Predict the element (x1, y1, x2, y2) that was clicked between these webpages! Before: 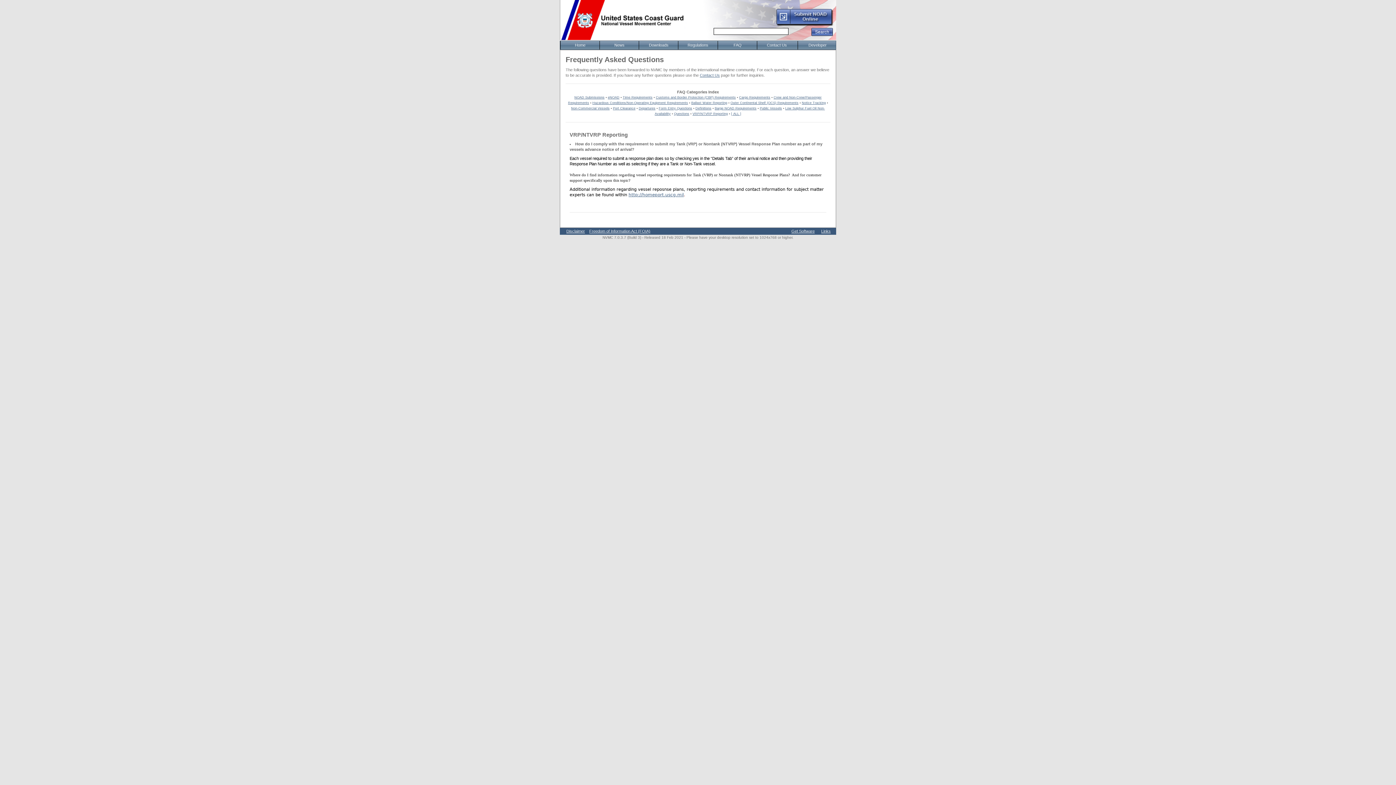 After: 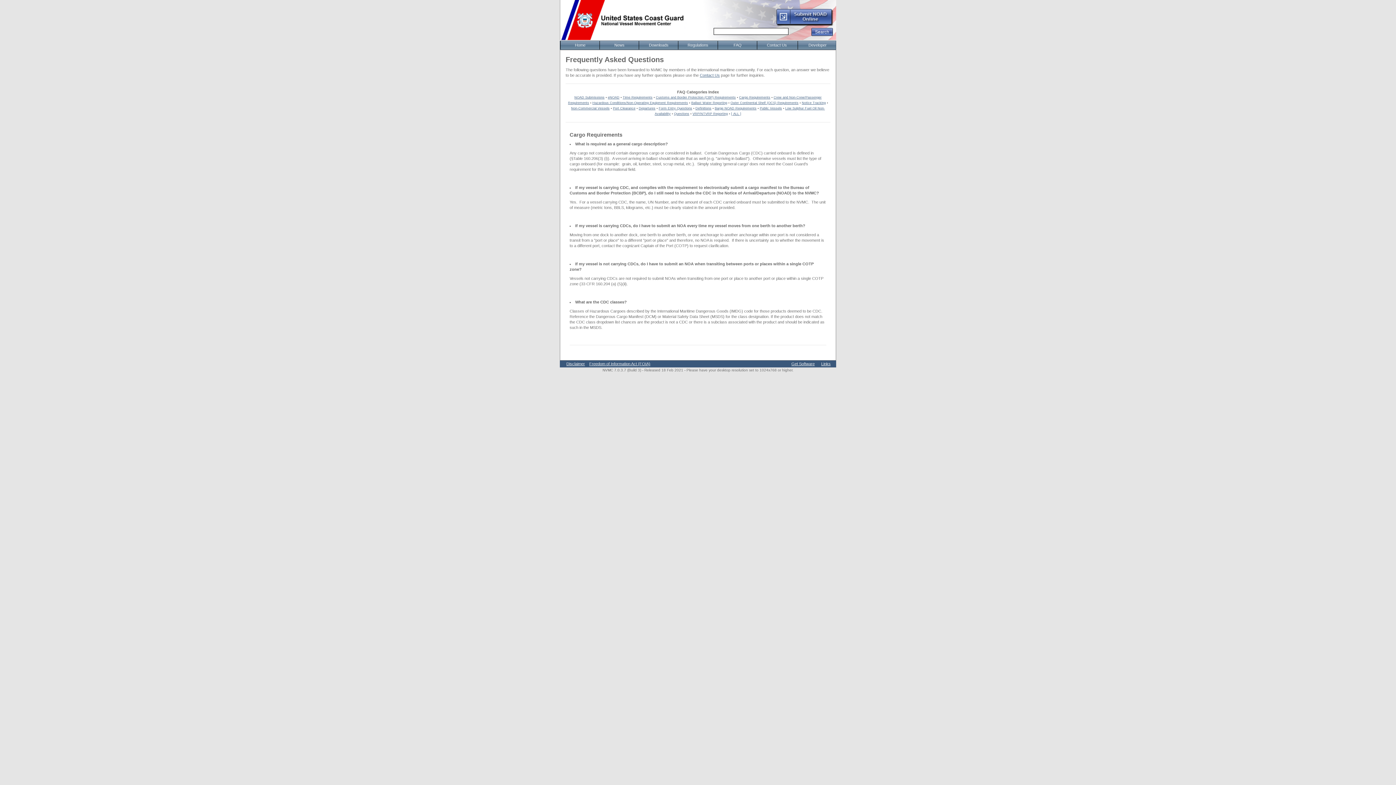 Action: bbox: (739, 95, 770, 99) label: Cargo Requirements